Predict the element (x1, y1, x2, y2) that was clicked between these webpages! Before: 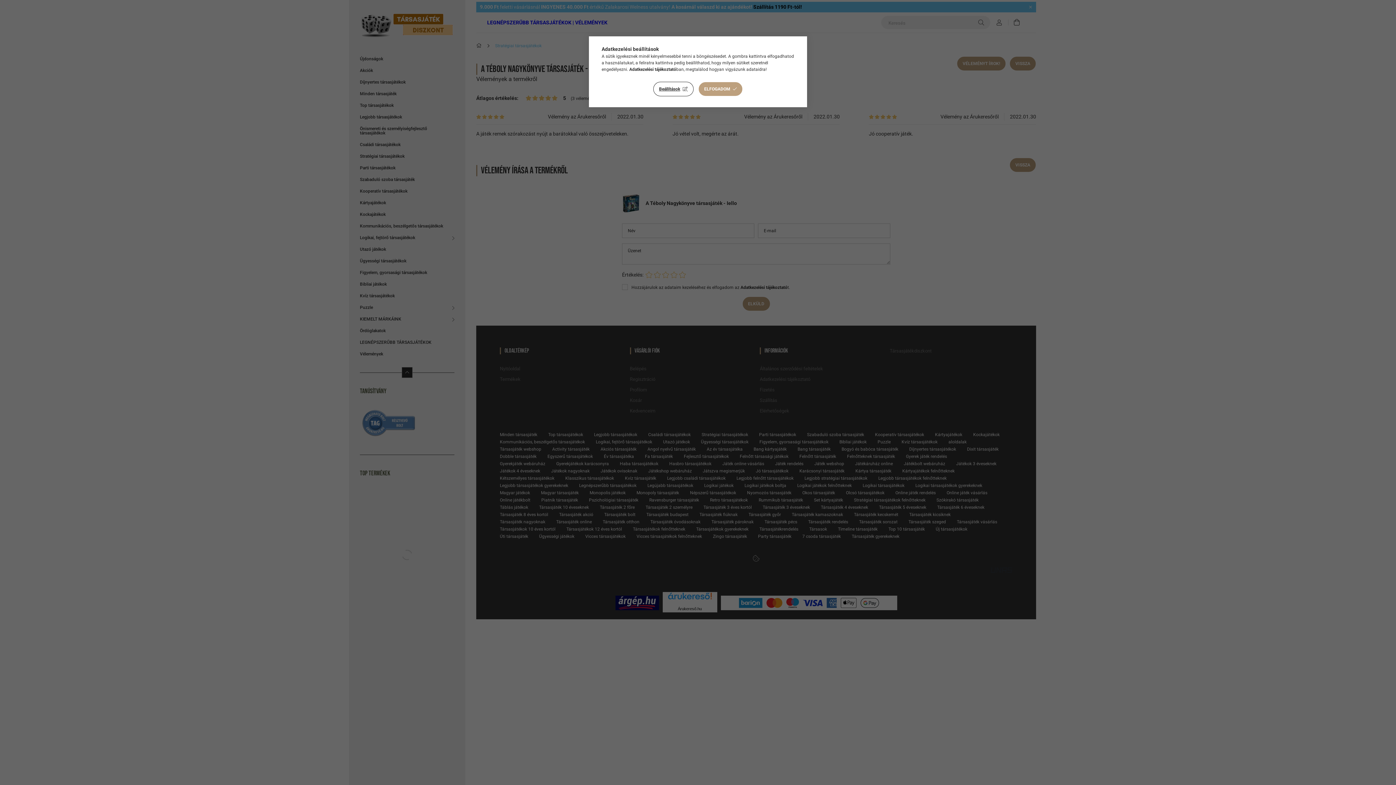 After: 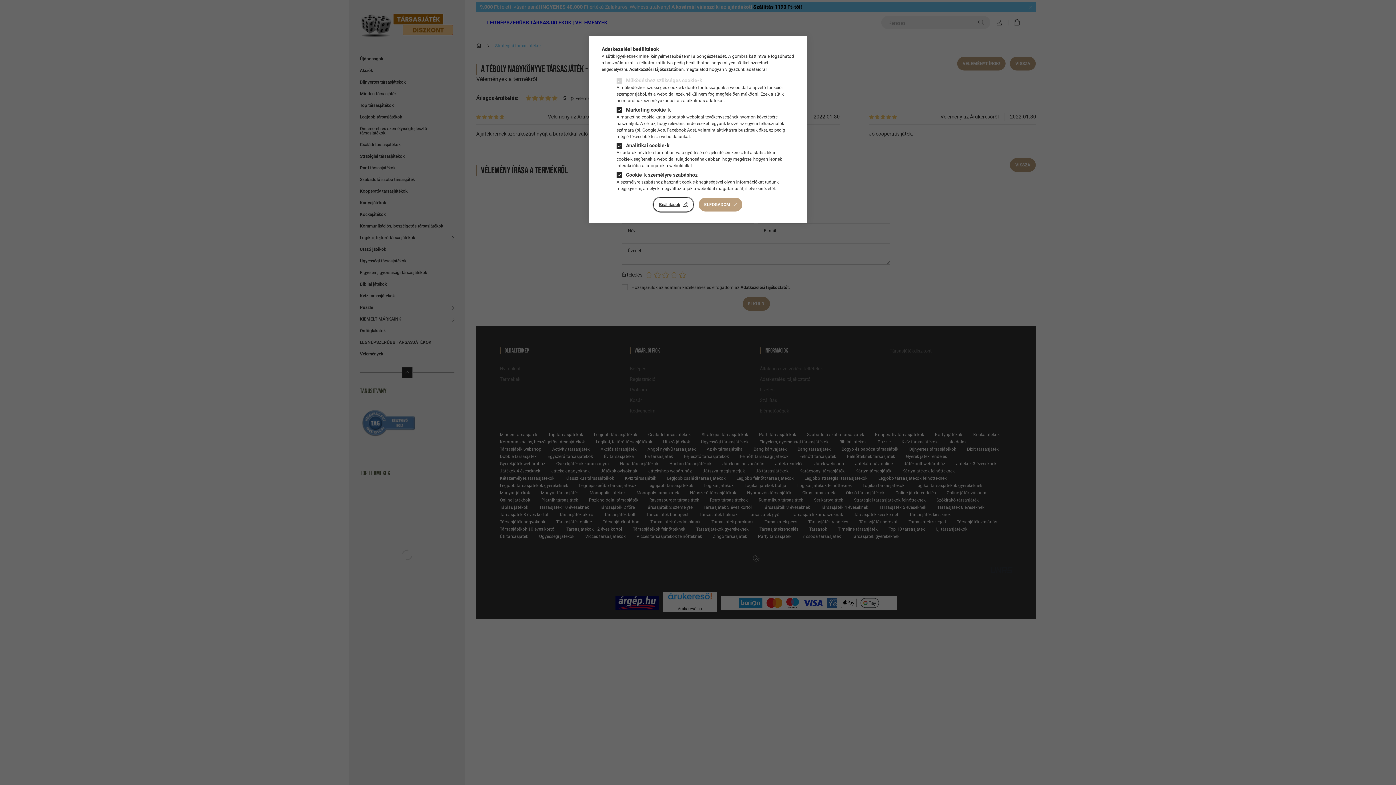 Action: label: Beállítások bbox: (653, 81, 693, 96)